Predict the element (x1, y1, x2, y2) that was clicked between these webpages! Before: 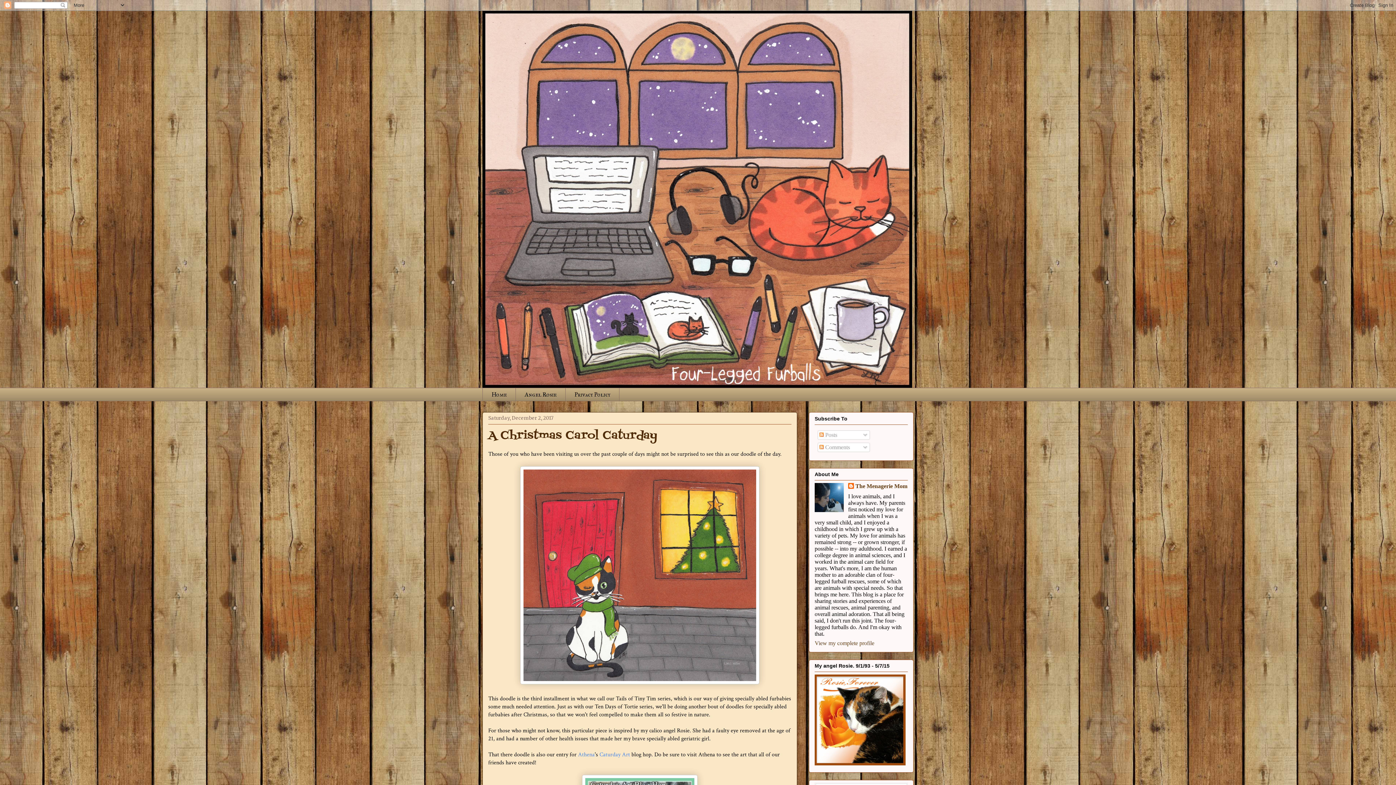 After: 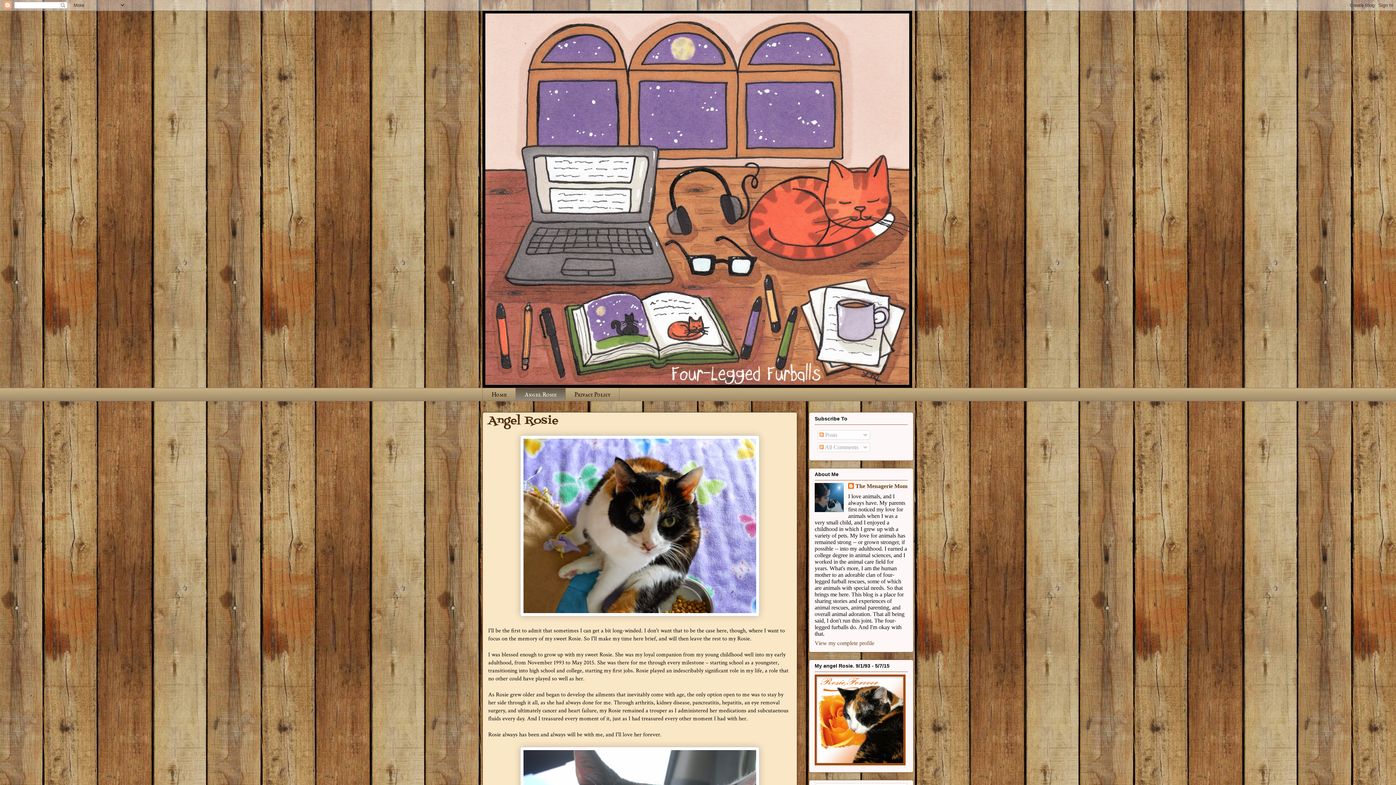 Action: bbox: (515, 388, 565, 401) label: Angel Rosie